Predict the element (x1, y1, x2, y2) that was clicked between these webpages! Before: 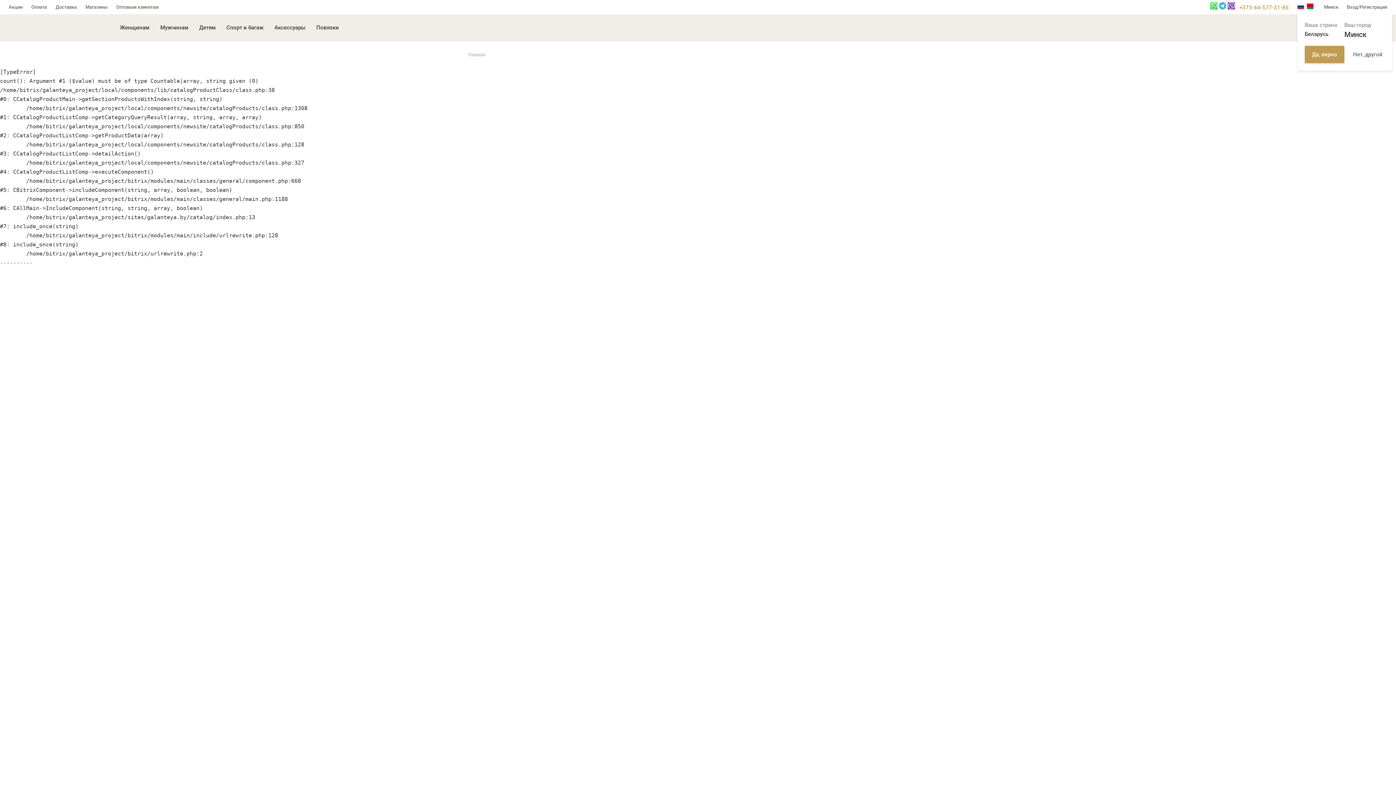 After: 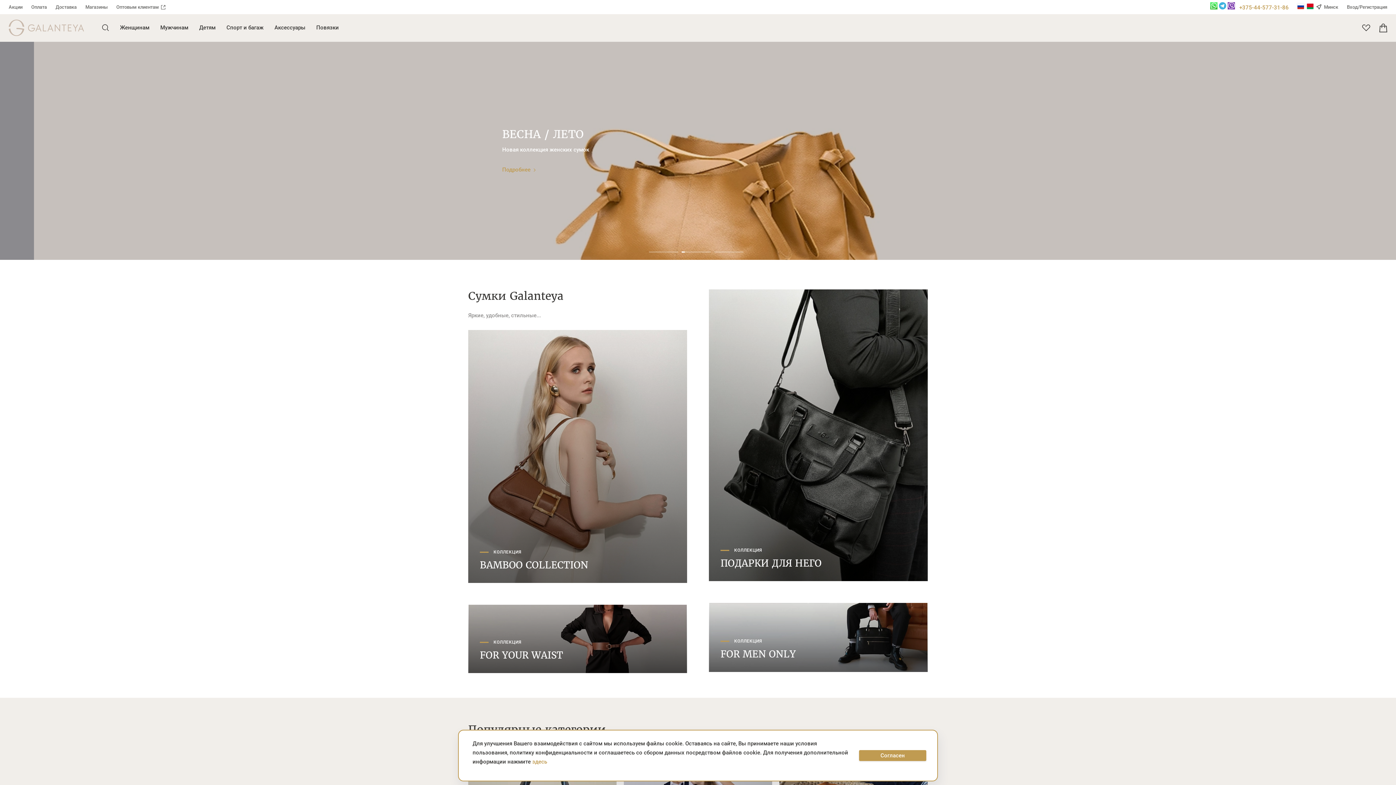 Action: bbox: (8, 20, 84, 35)